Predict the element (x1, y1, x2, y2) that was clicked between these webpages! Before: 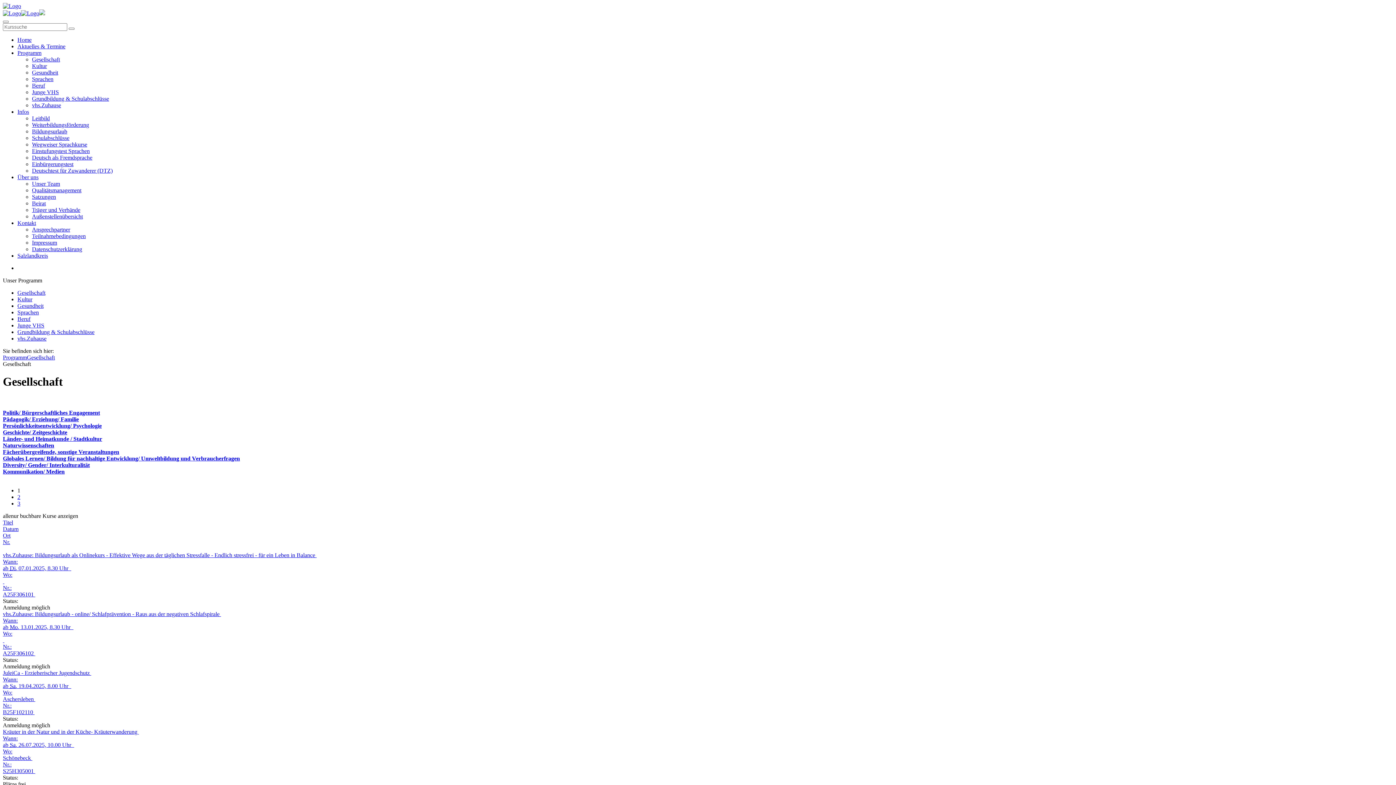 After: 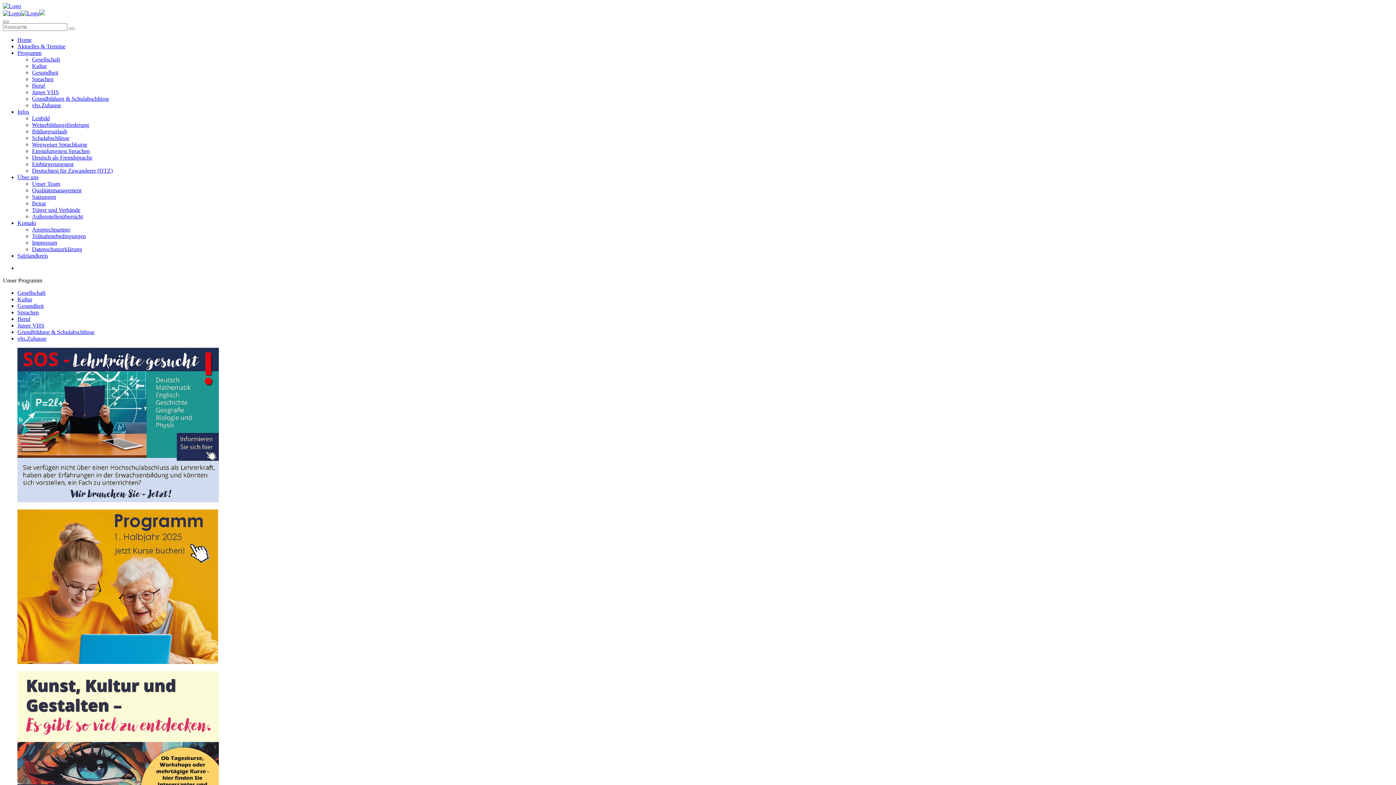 Action: label: Home bbox: (17, 36, 31, 42)